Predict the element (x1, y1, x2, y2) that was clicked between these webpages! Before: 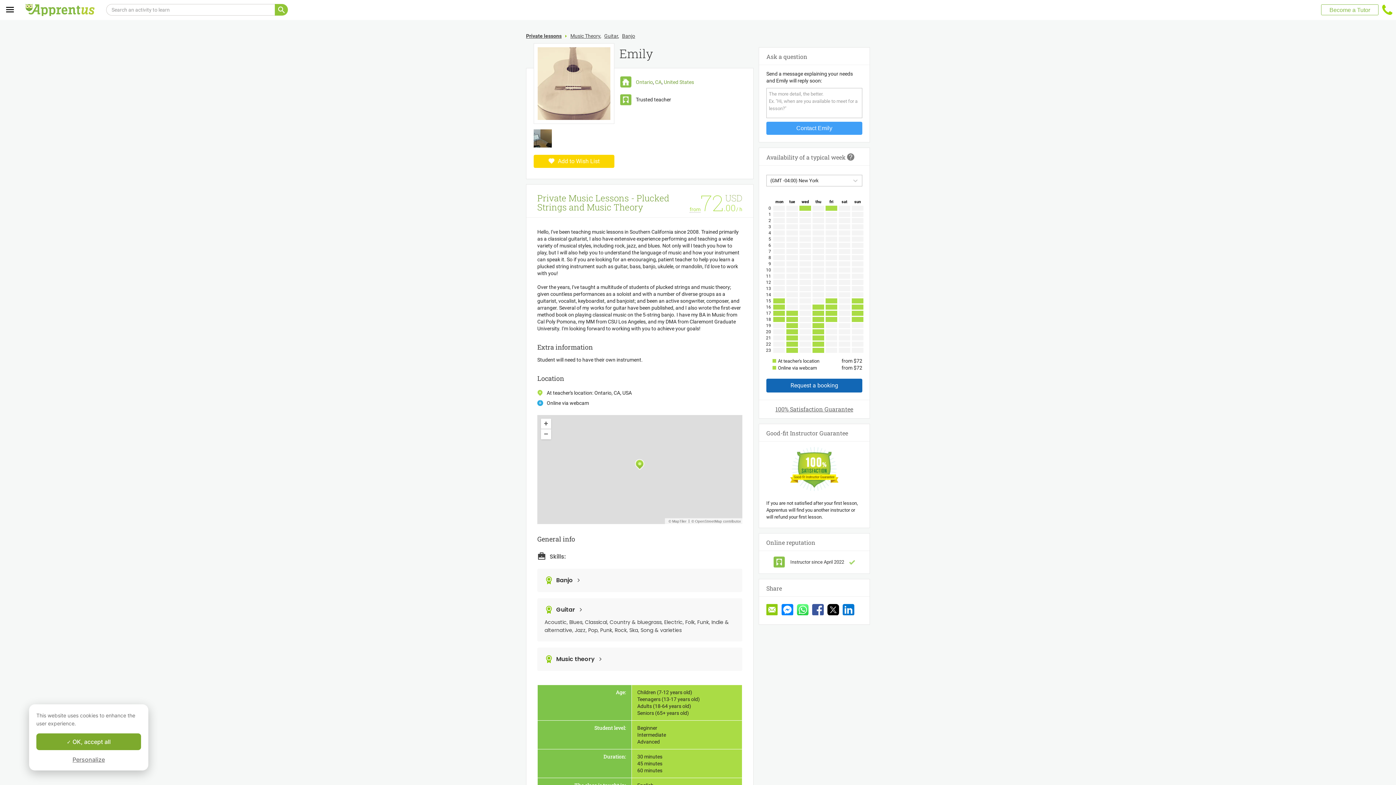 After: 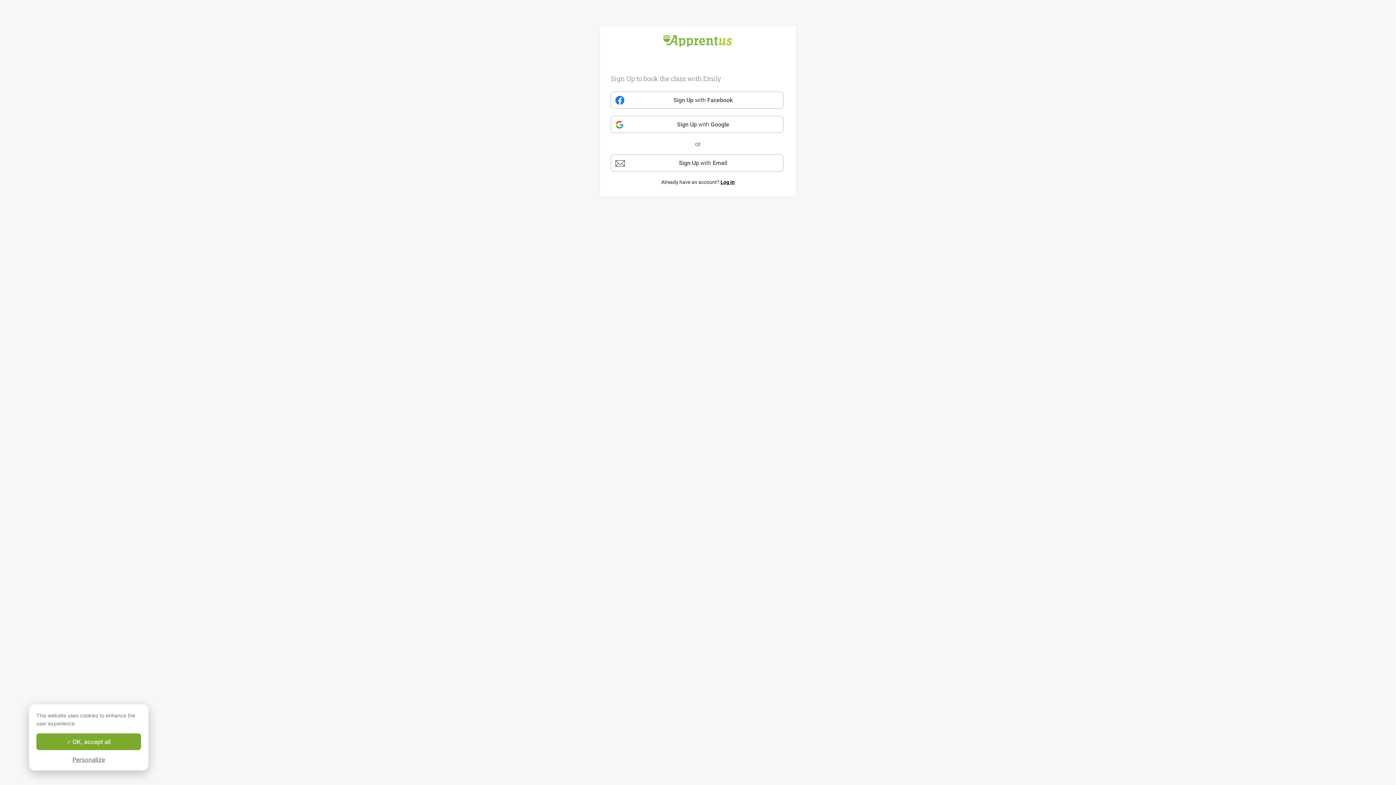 Action: label: Request a booking bbox: (766, 378, 862, 392)